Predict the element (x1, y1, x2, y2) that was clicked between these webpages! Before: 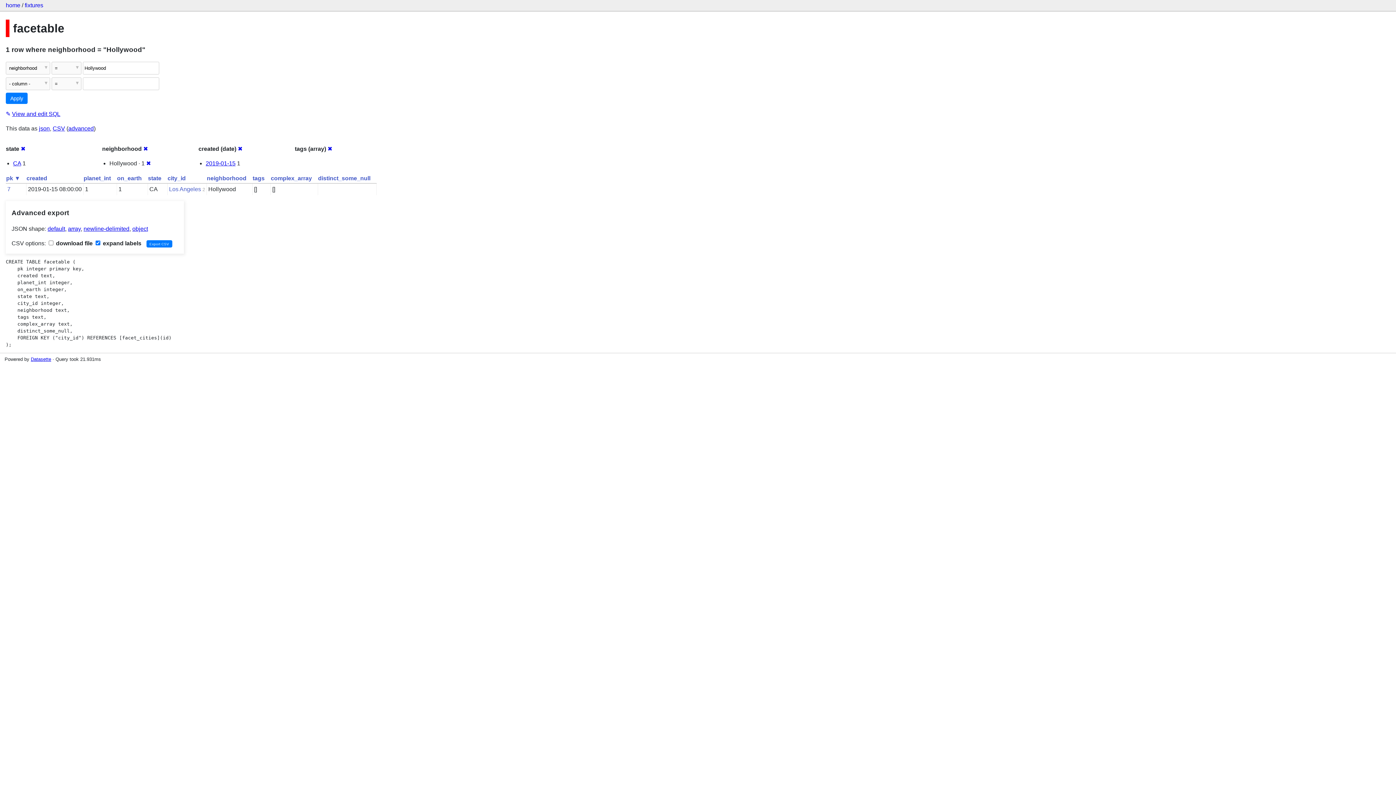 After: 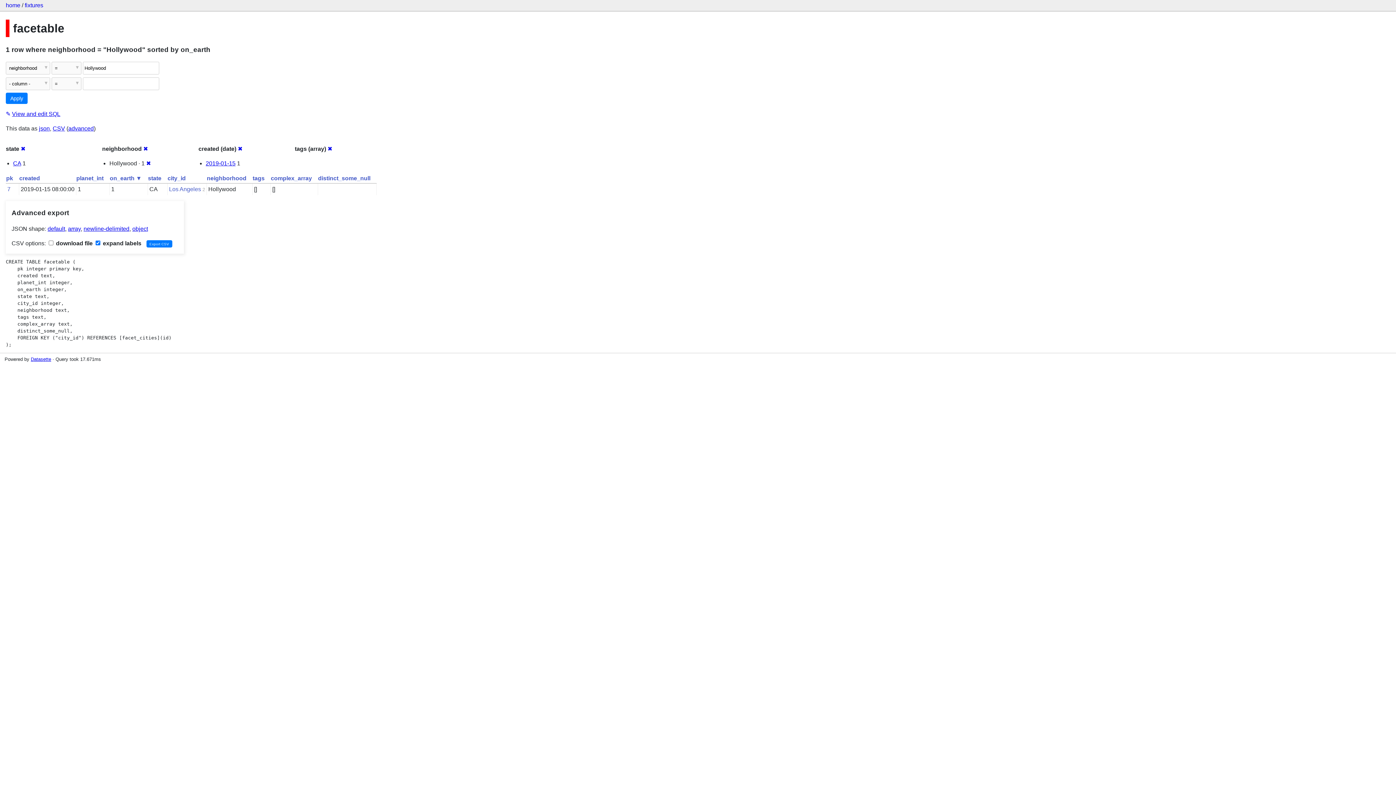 Action: bbox: (117, 175, 141, 181) label: on_earth